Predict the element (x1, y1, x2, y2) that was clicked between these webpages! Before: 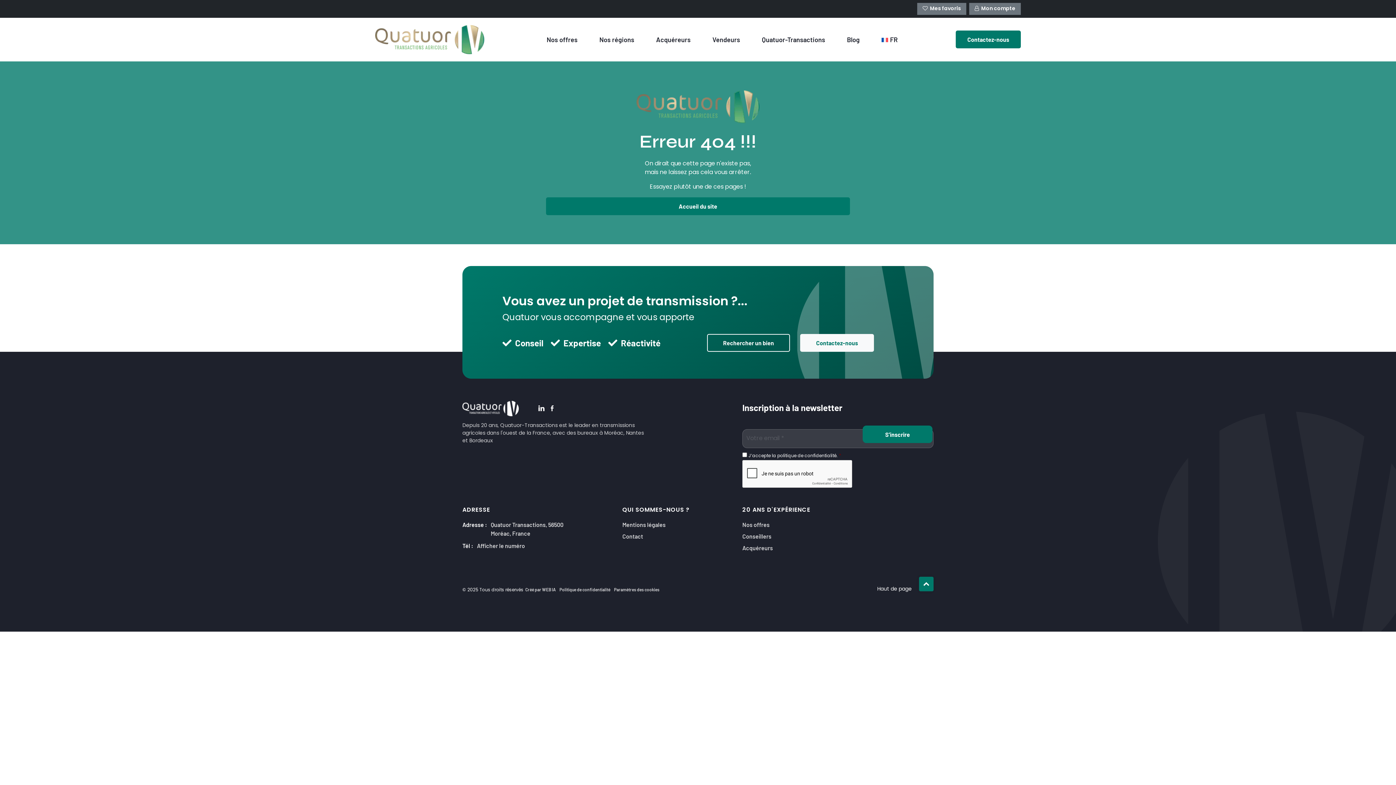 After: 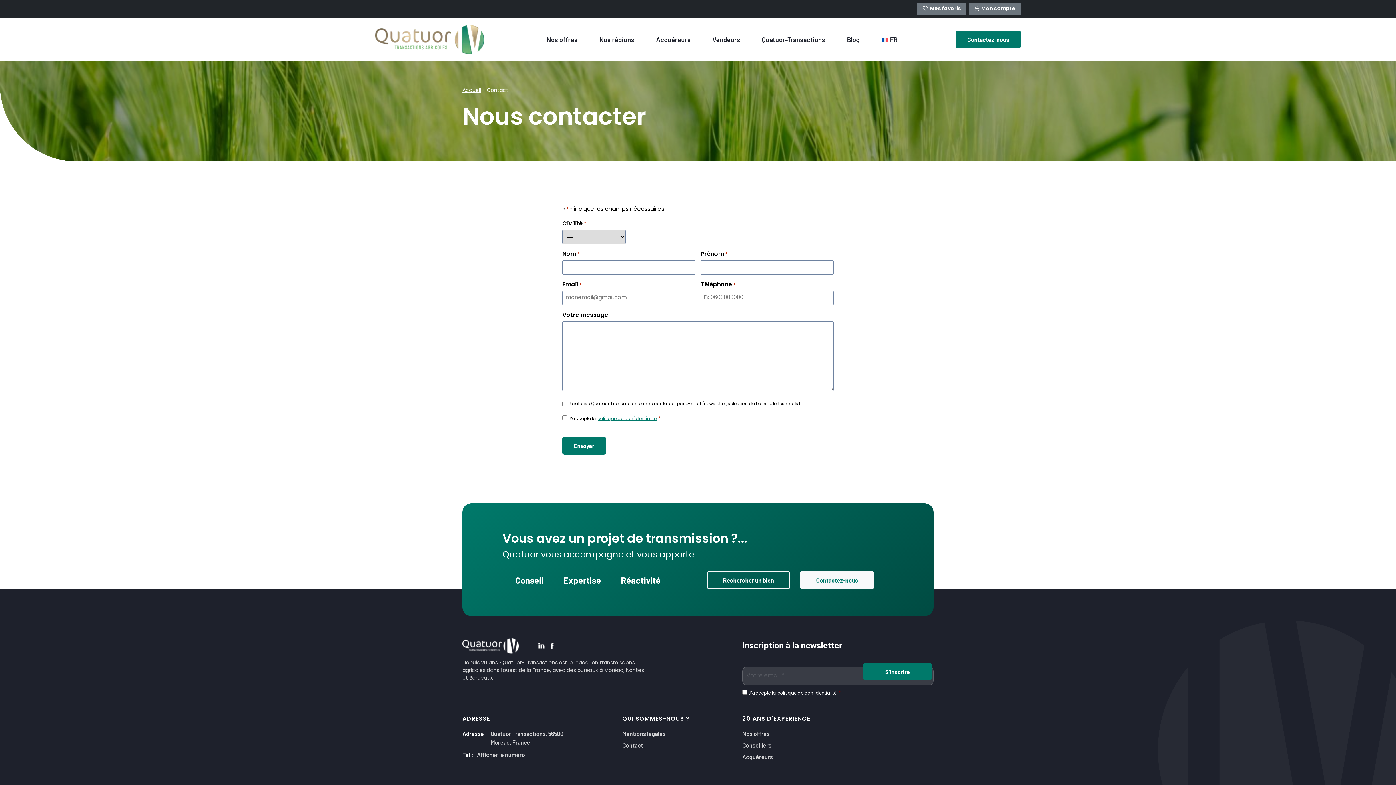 Action: bbox: (800, 334, 874, 351) label: Contactez-nous